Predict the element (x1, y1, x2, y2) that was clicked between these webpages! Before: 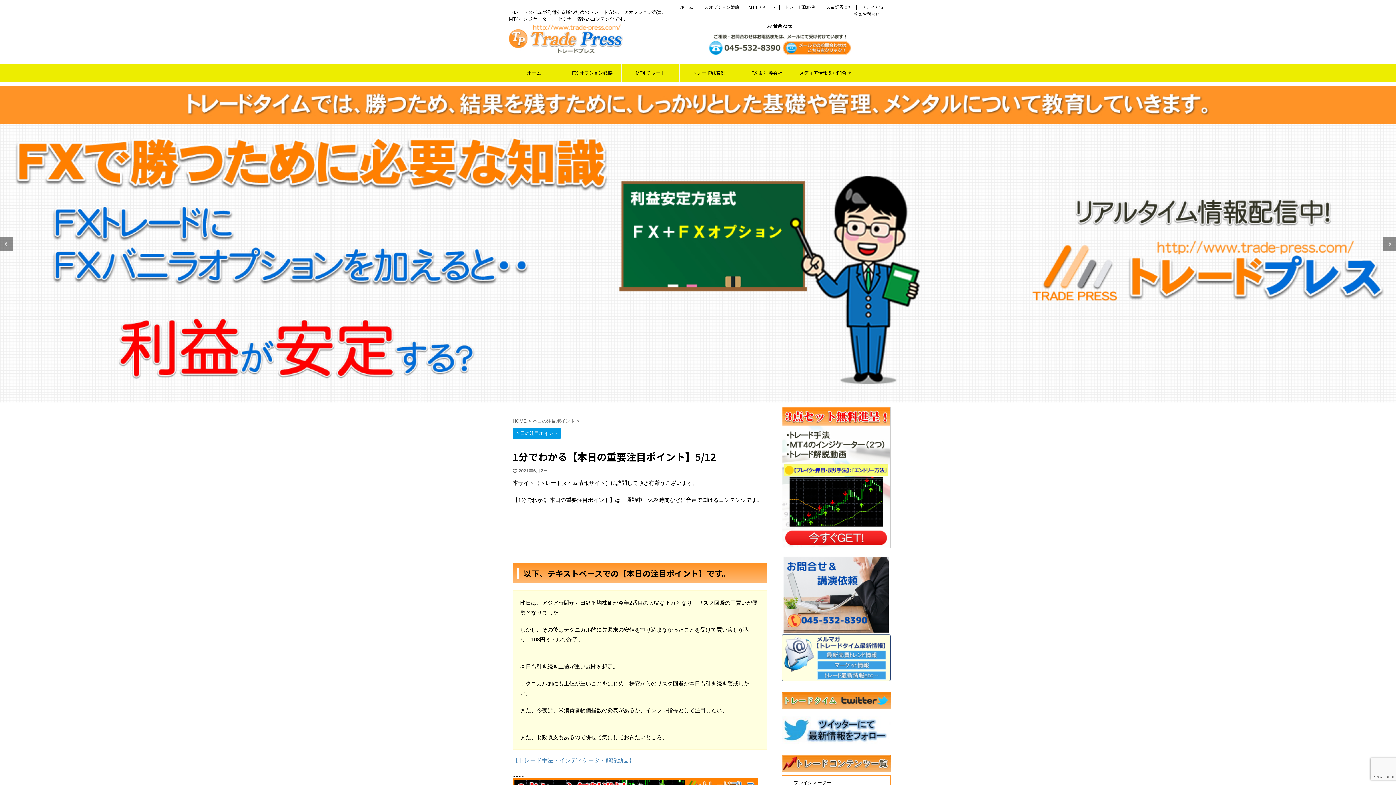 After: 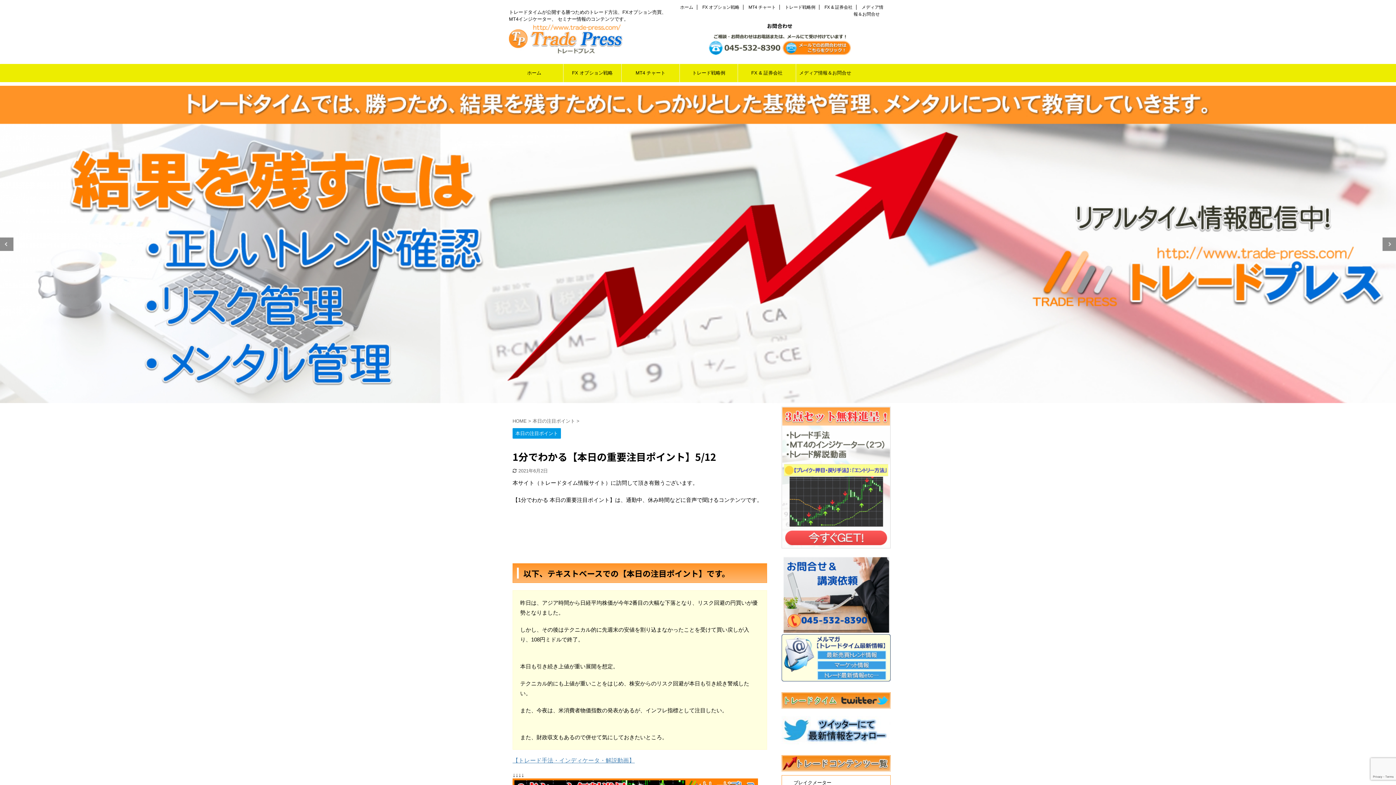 Action: bbox: (781, 540, 890, 546)